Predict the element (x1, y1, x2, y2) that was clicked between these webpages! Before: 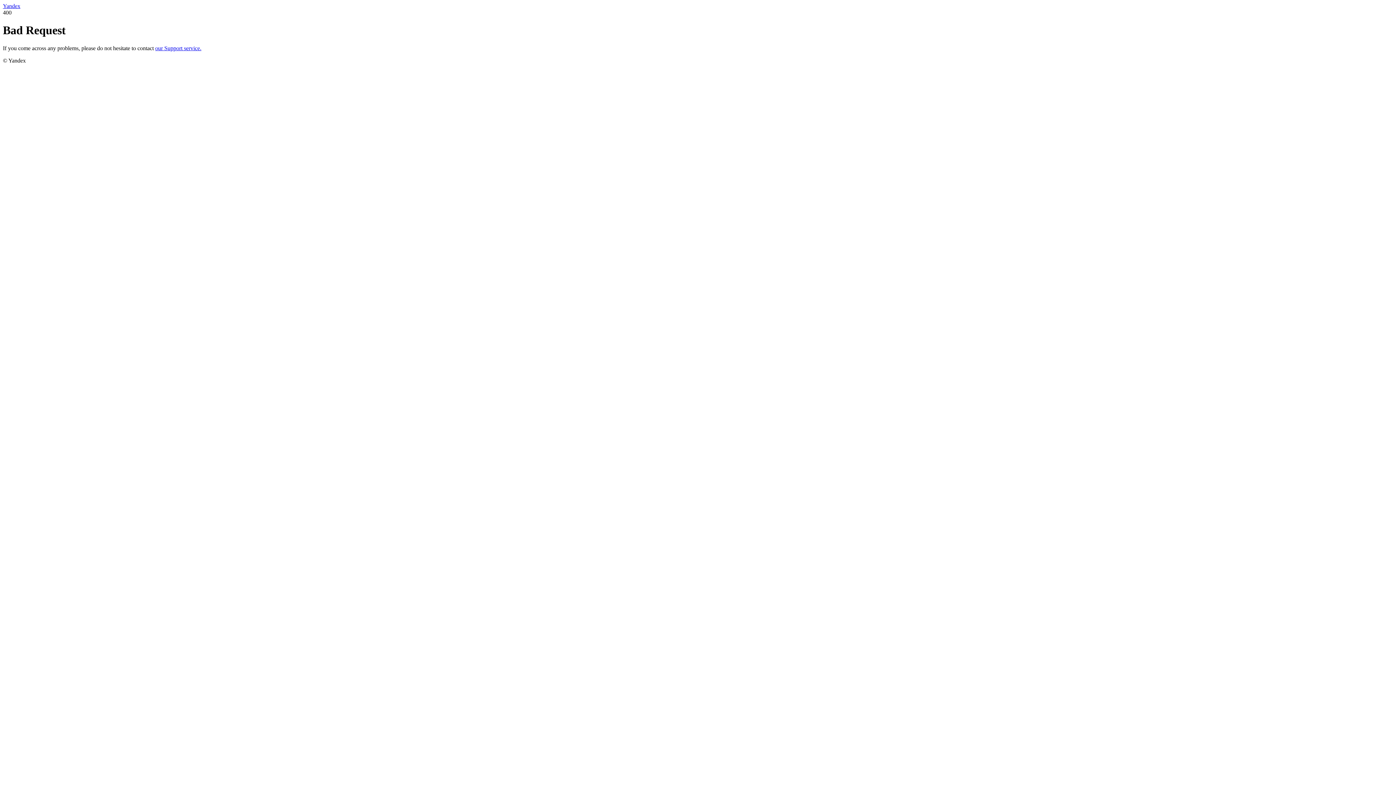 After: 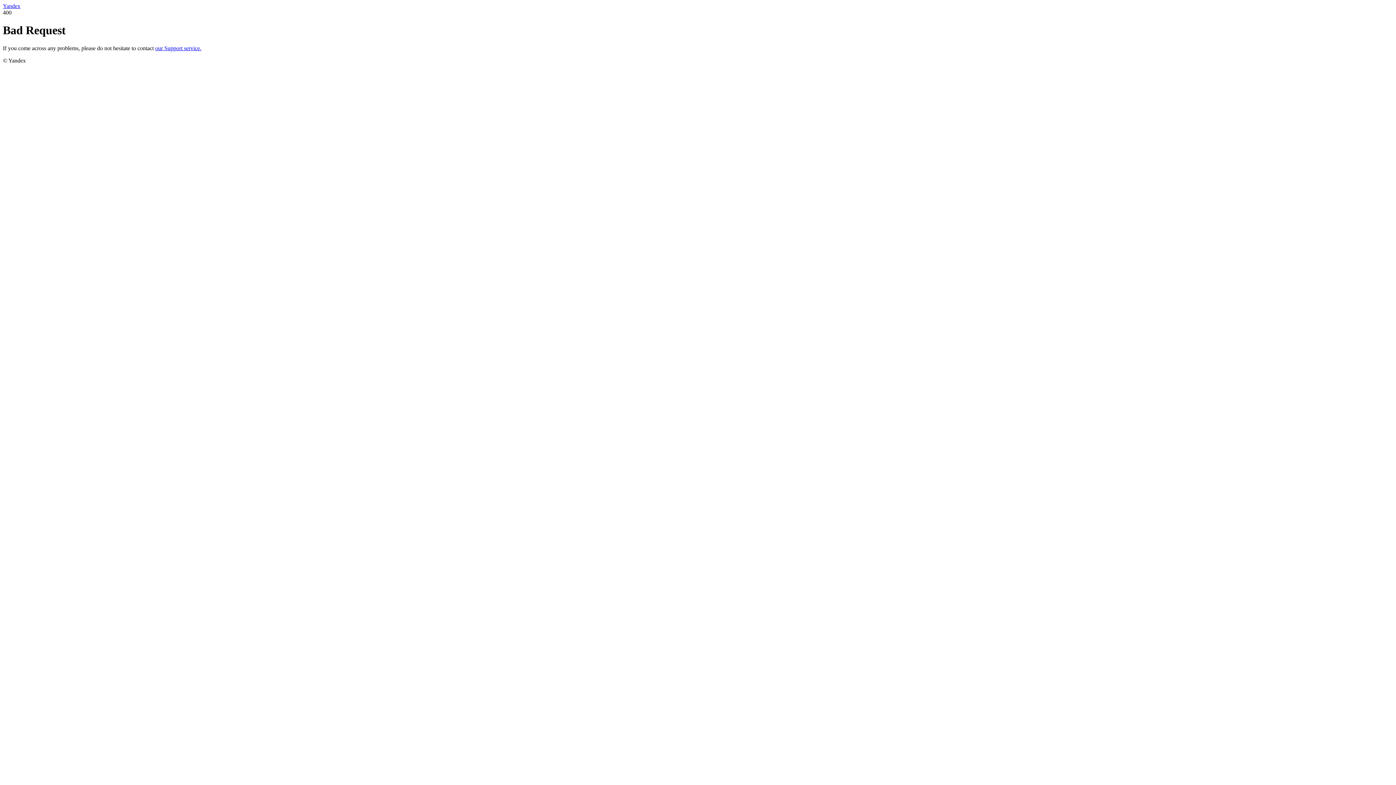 Action: label: Yandex bbox: (2, 2, 20, 9)